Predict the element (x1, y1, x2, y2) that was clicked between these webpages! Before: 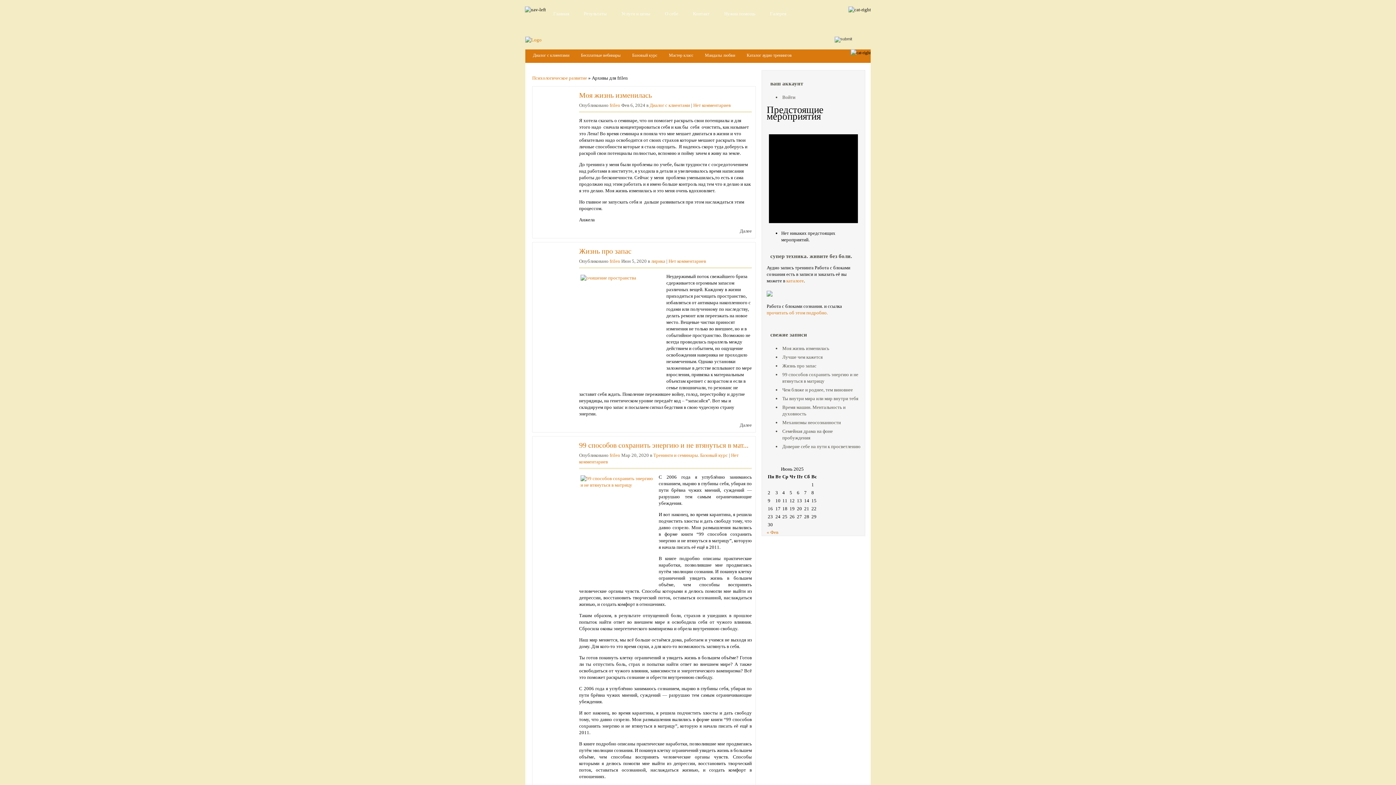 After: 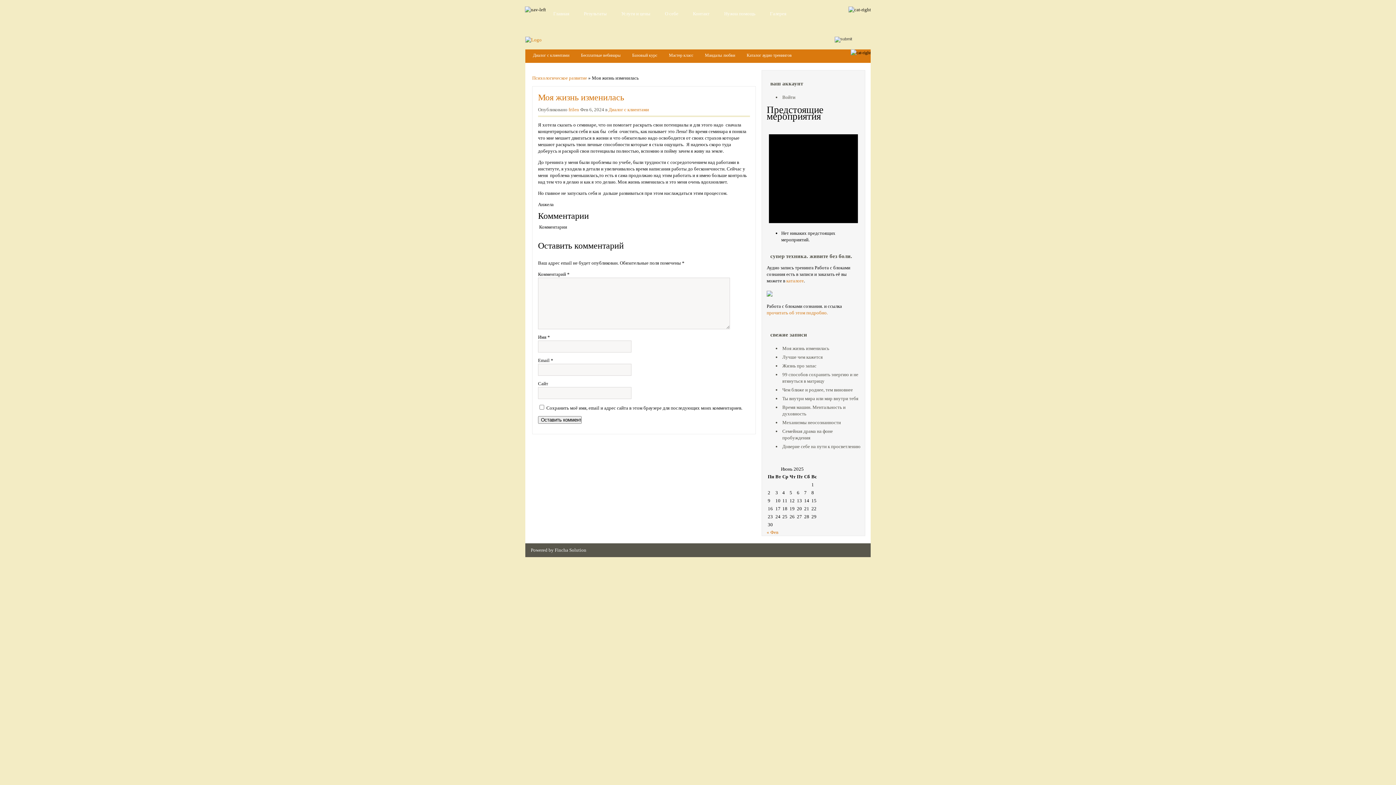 Action: label: Нет комментариев bbox: (693, 102, 730, 108)